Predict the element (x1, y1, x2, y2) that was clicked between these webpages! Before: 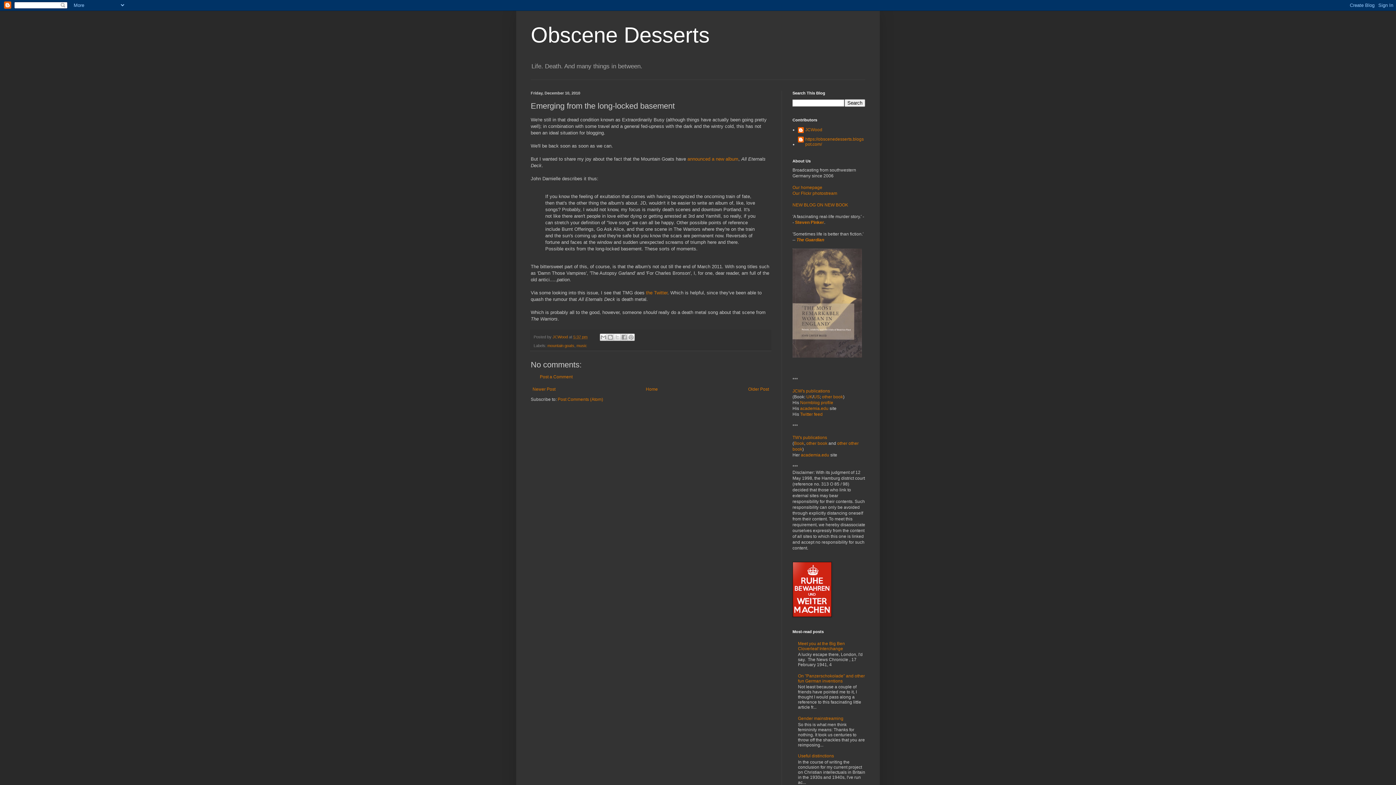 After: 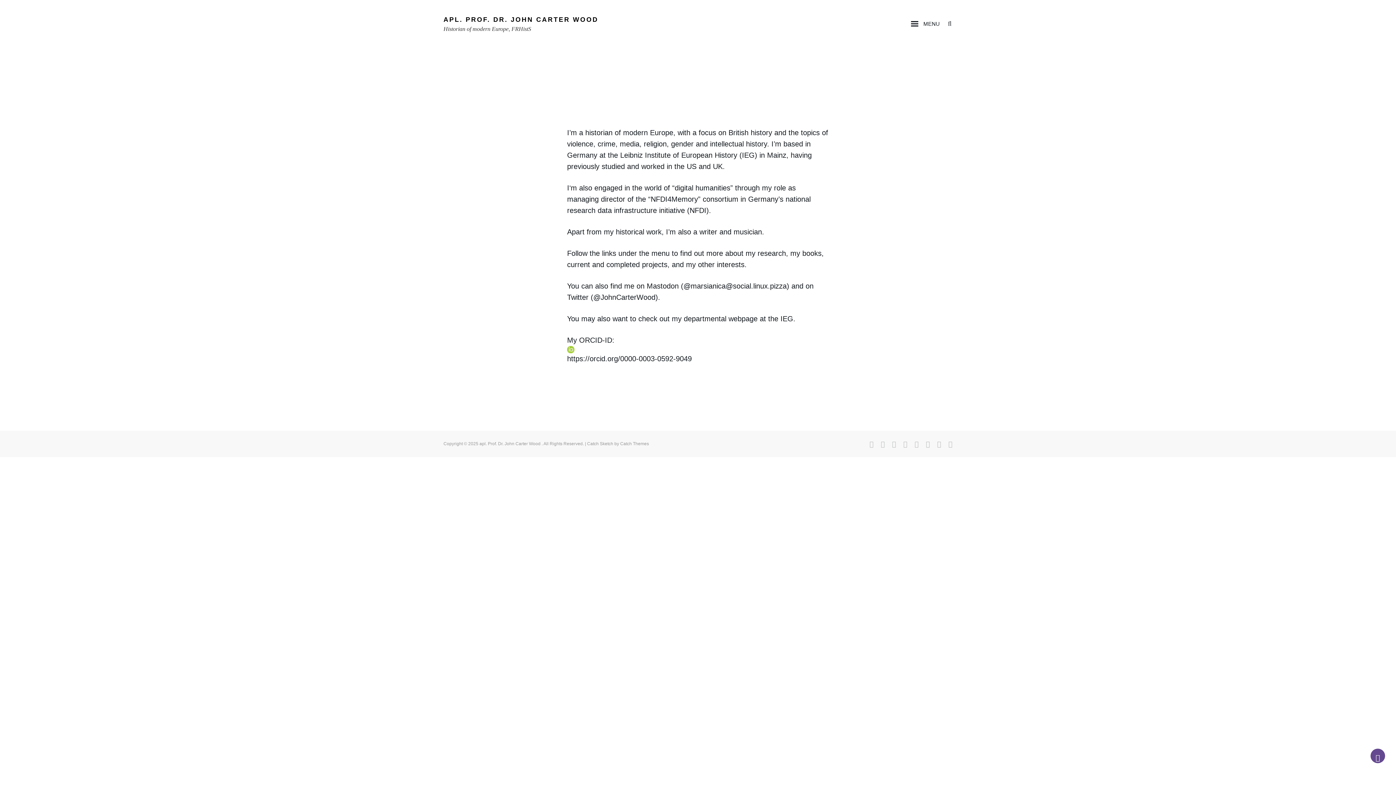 Action: label: Our homepage bbox: (792, 185, 822, 190)